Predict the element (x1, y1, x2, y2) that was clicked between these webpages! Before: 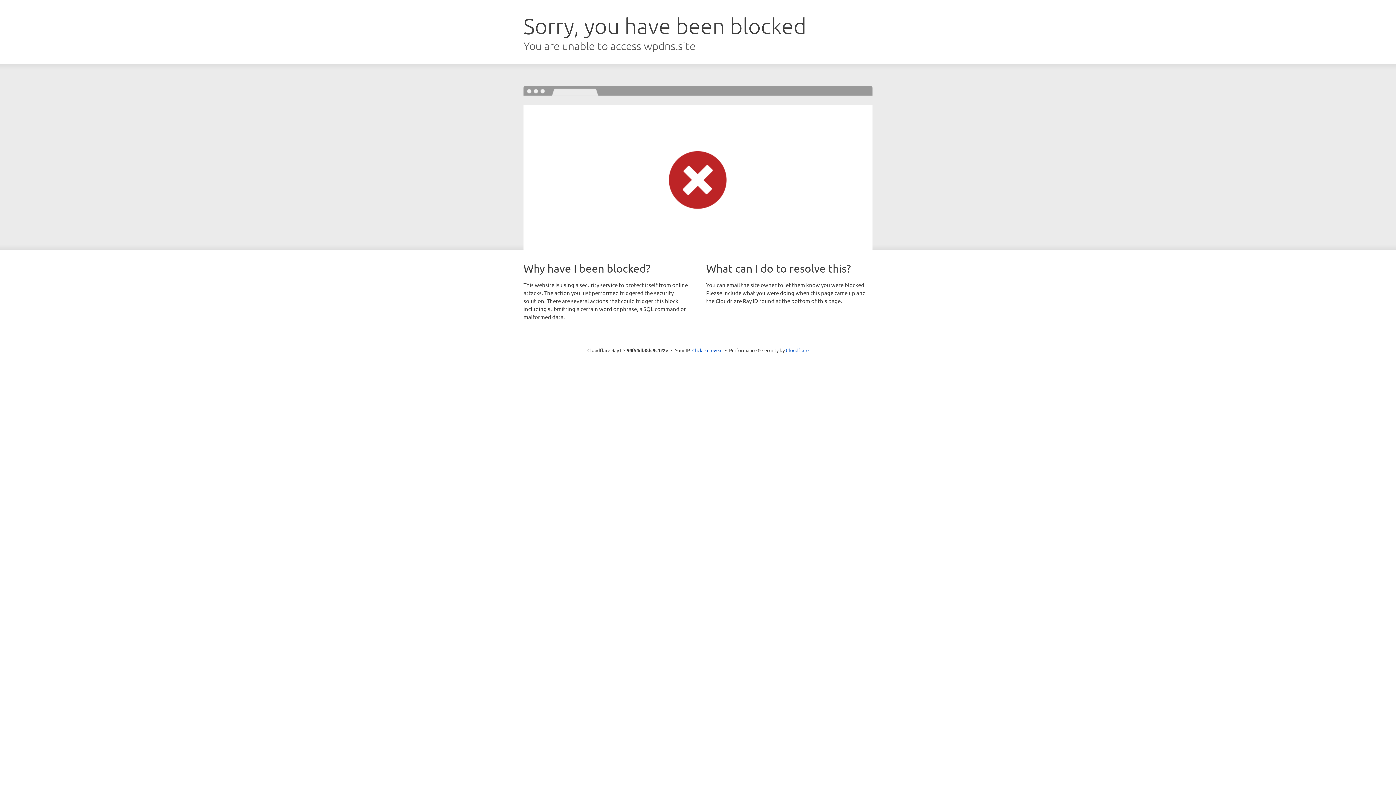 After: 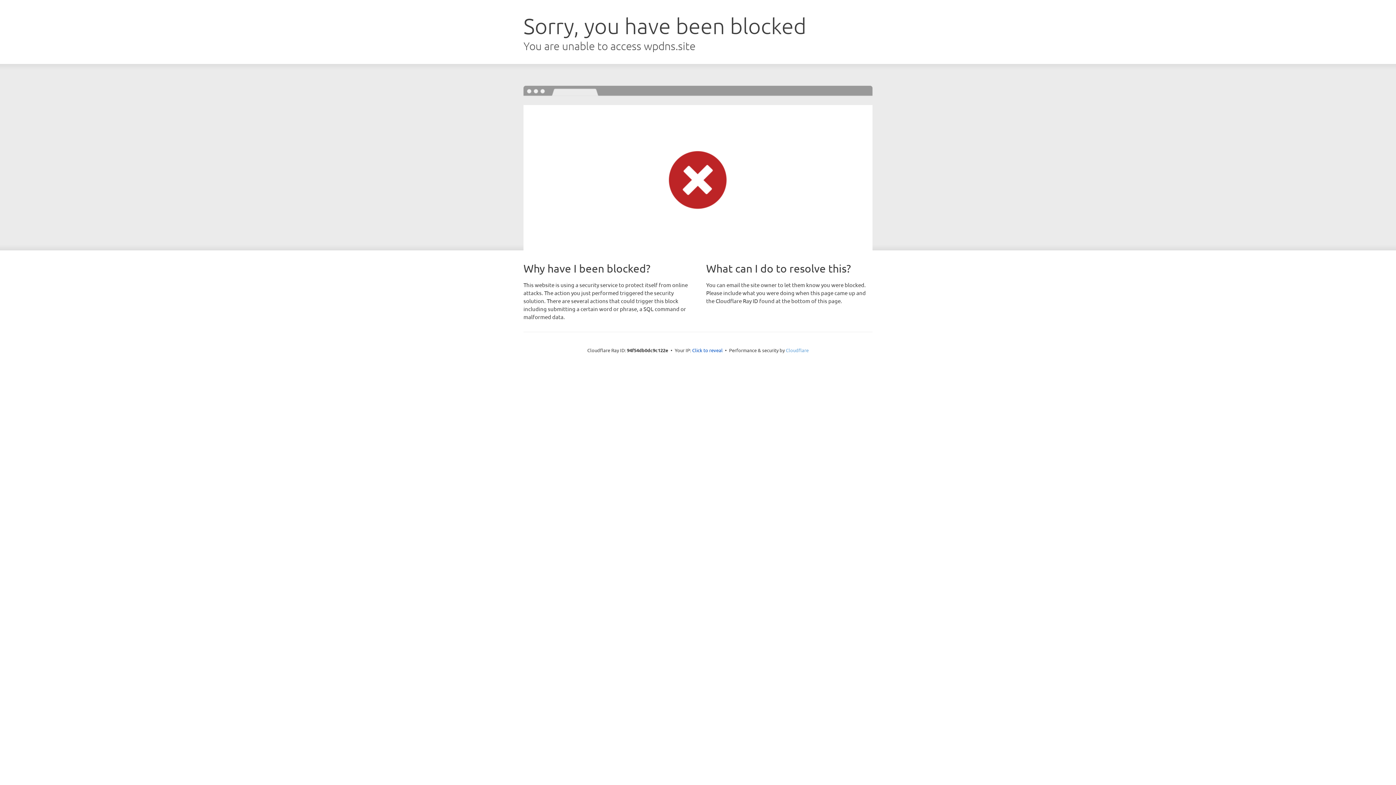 Action: label: Cloudflare bbox: (786, 347, 808, 353)